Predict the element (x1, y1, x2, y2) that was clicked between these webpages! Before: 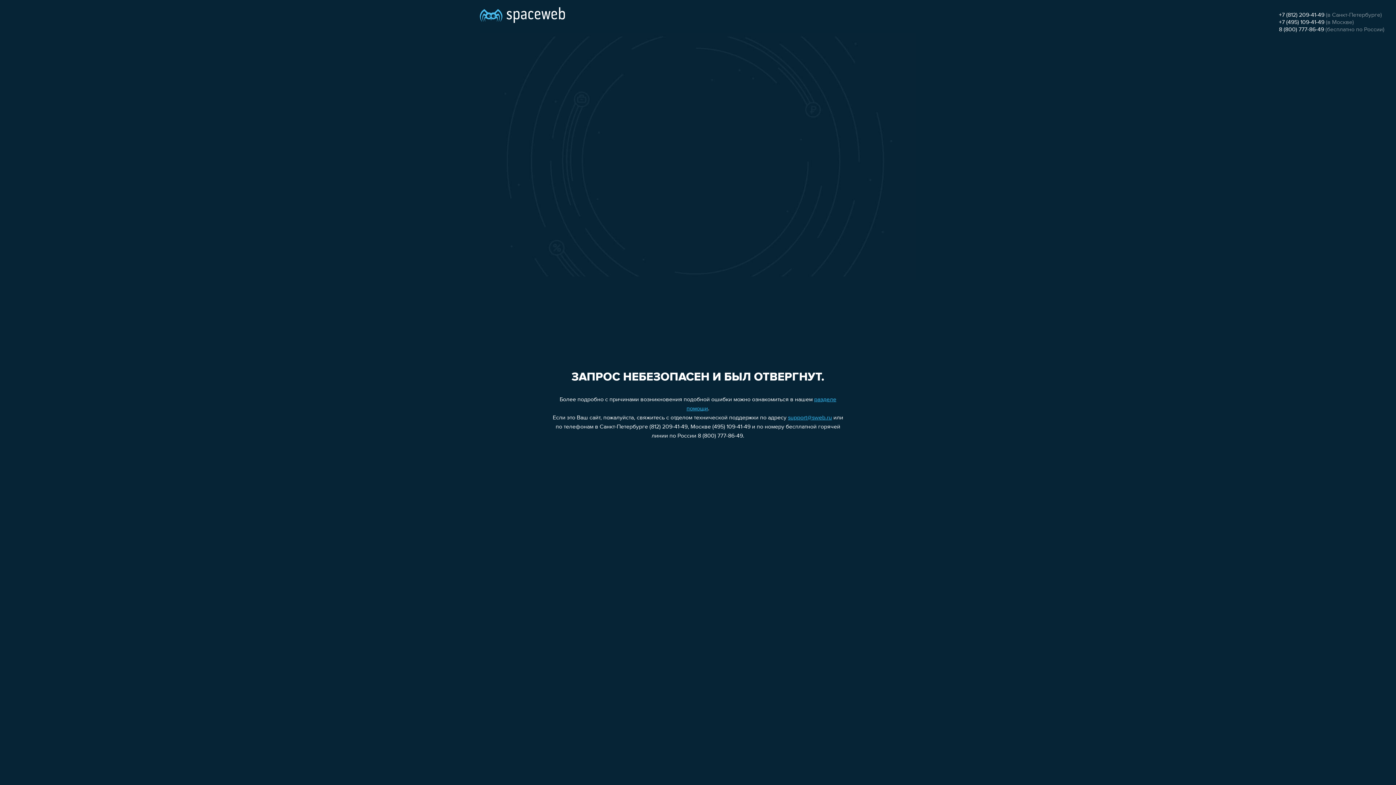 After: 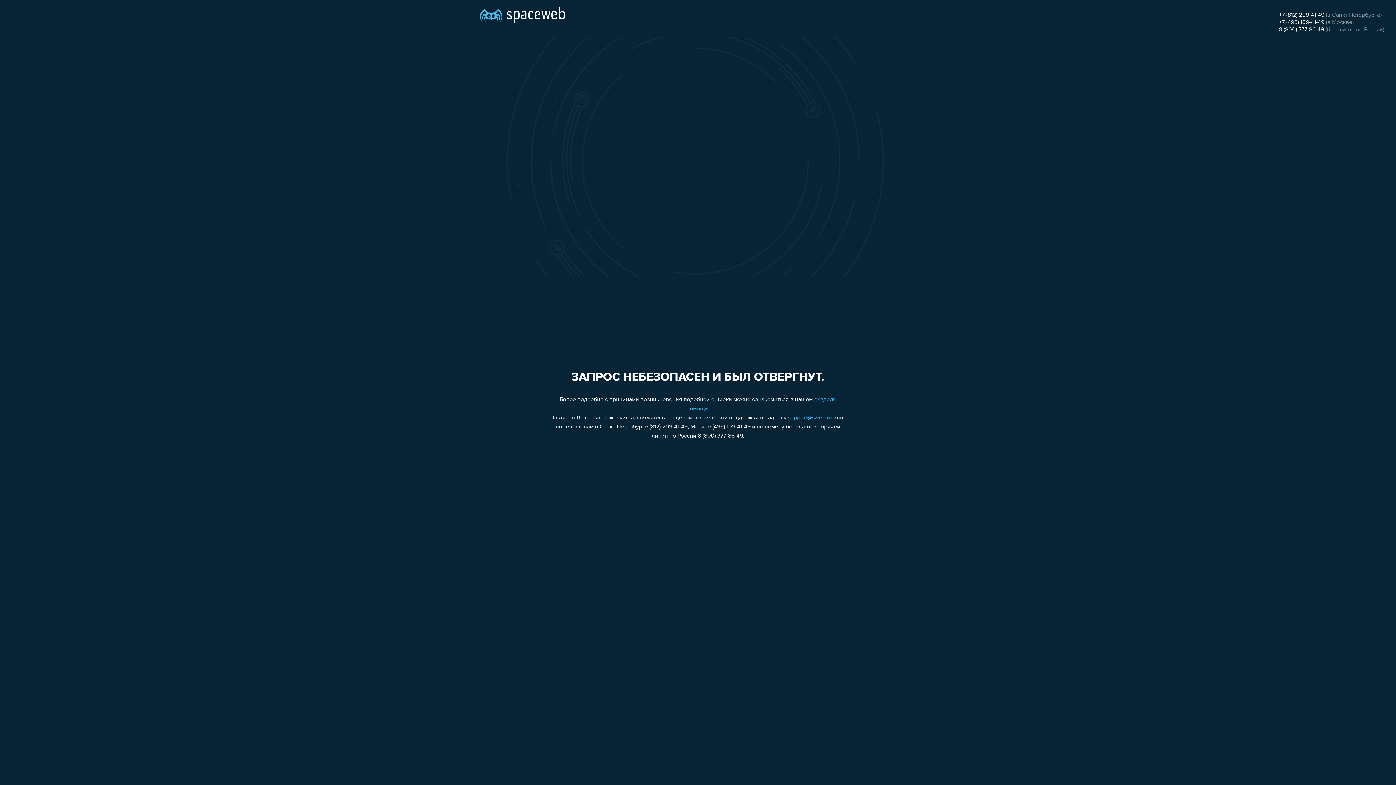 Action: label: 8 (800) 777-86-49 bbox: (1279, 26, 1324, 32)